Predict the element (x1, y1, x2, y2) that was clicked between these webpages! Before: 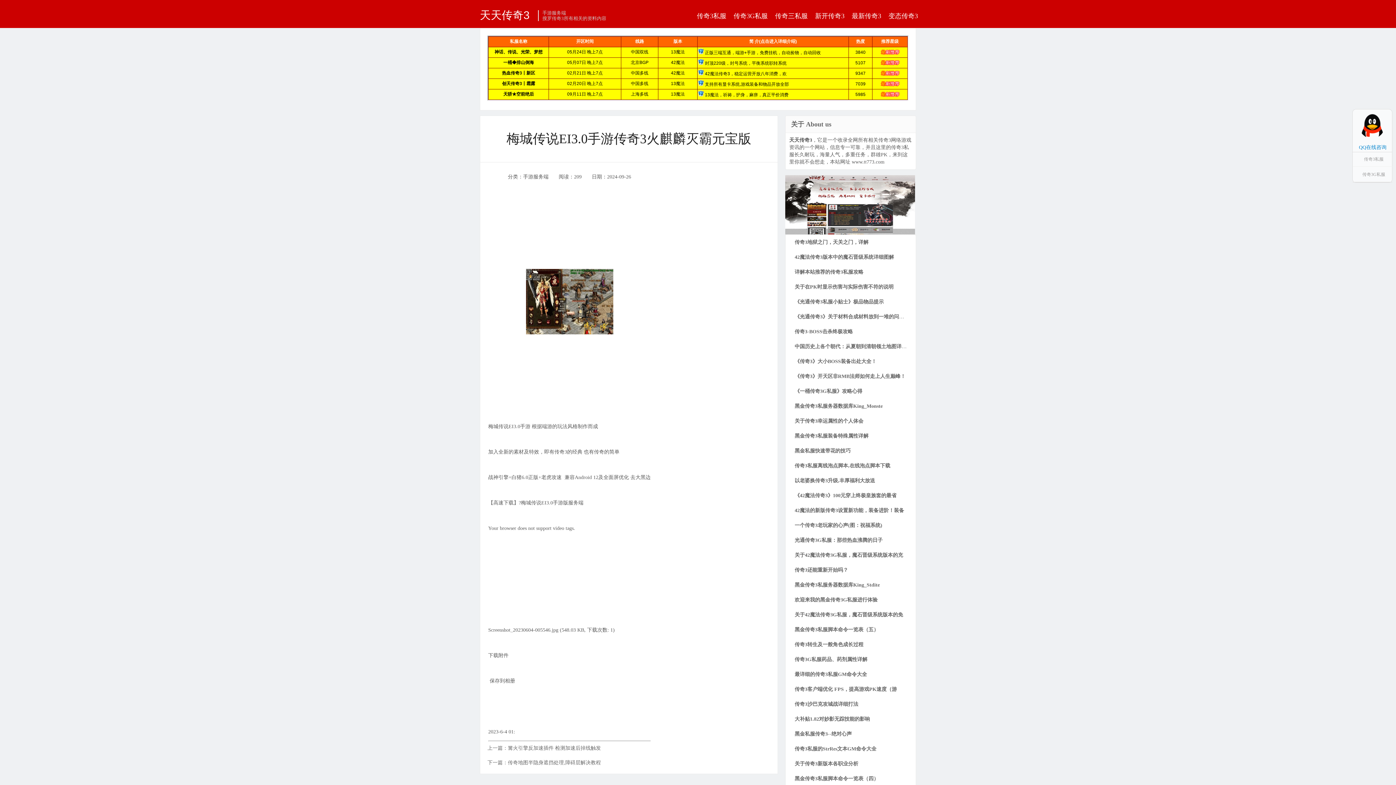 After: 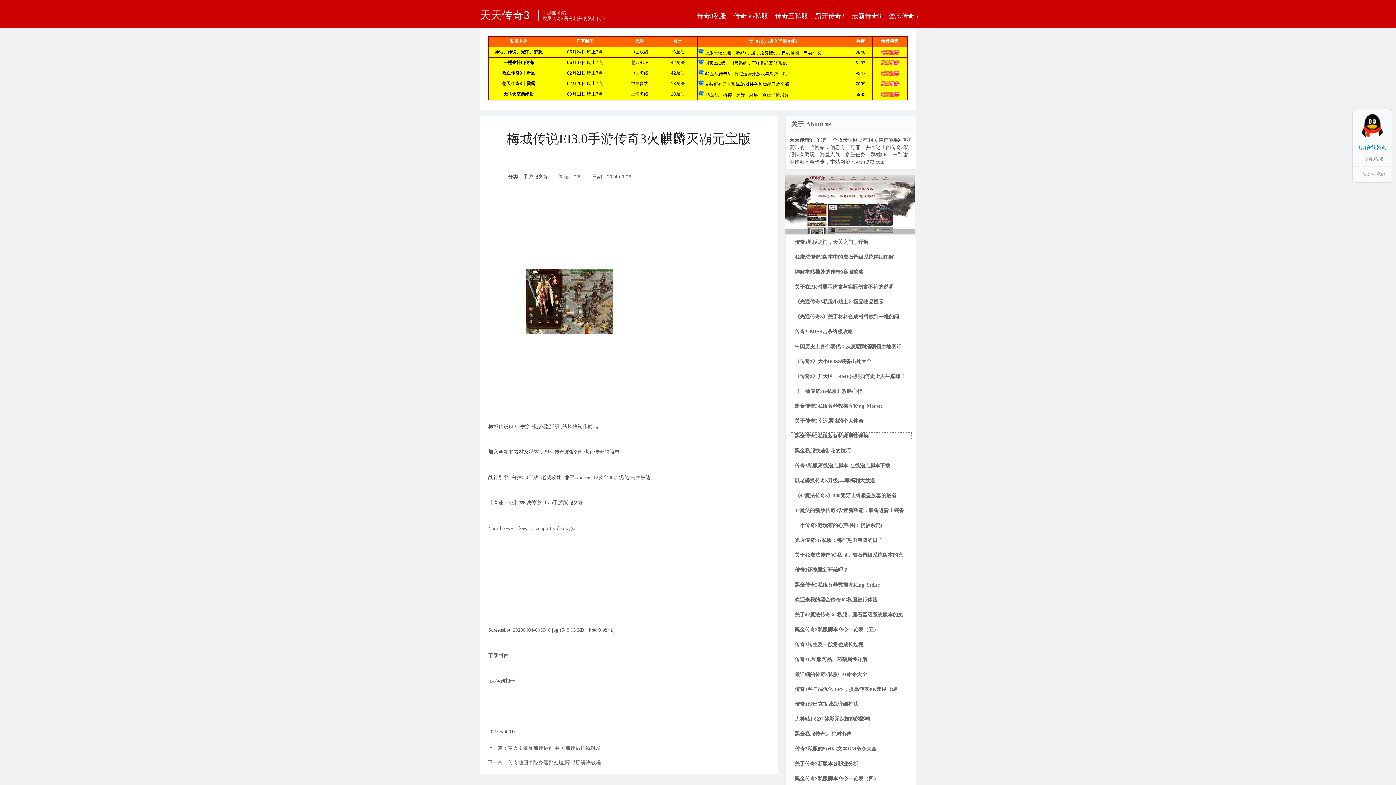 Action: bbox: (789, 432, 912, 440) label: 黑金传奇3私服装备特殊属性详解